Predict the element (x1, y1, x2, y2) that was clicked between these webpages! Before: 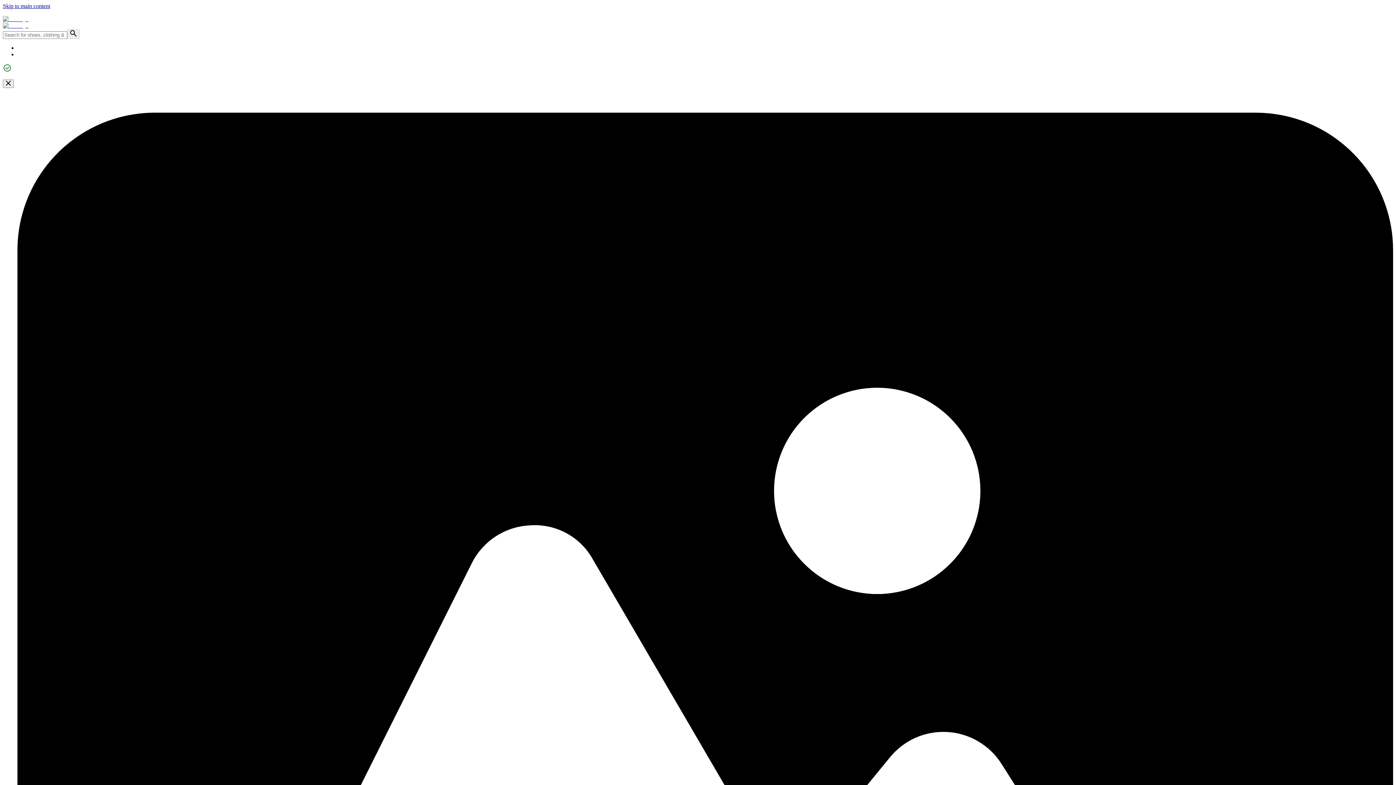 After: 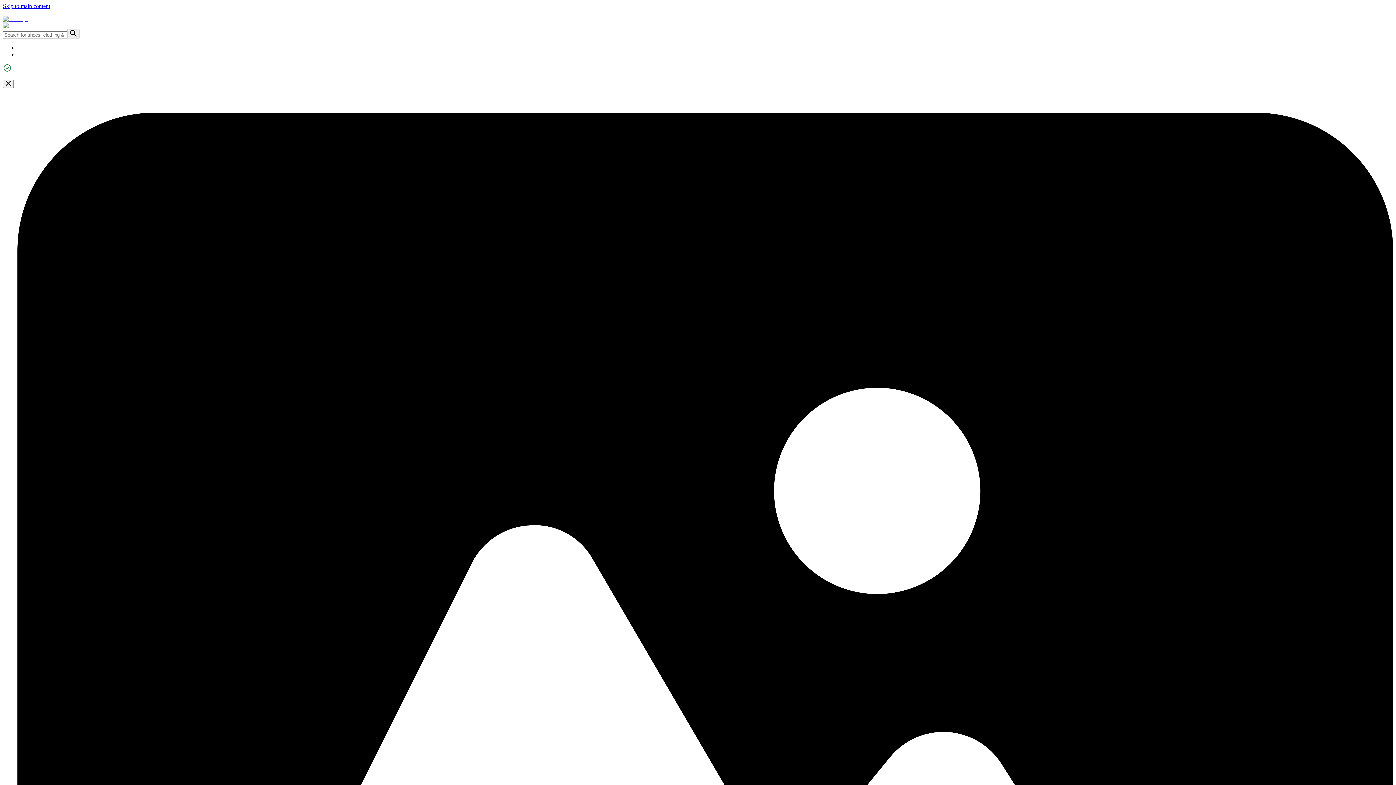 Action: bbox: (2, 2, 50, 9) label: Skip to main content